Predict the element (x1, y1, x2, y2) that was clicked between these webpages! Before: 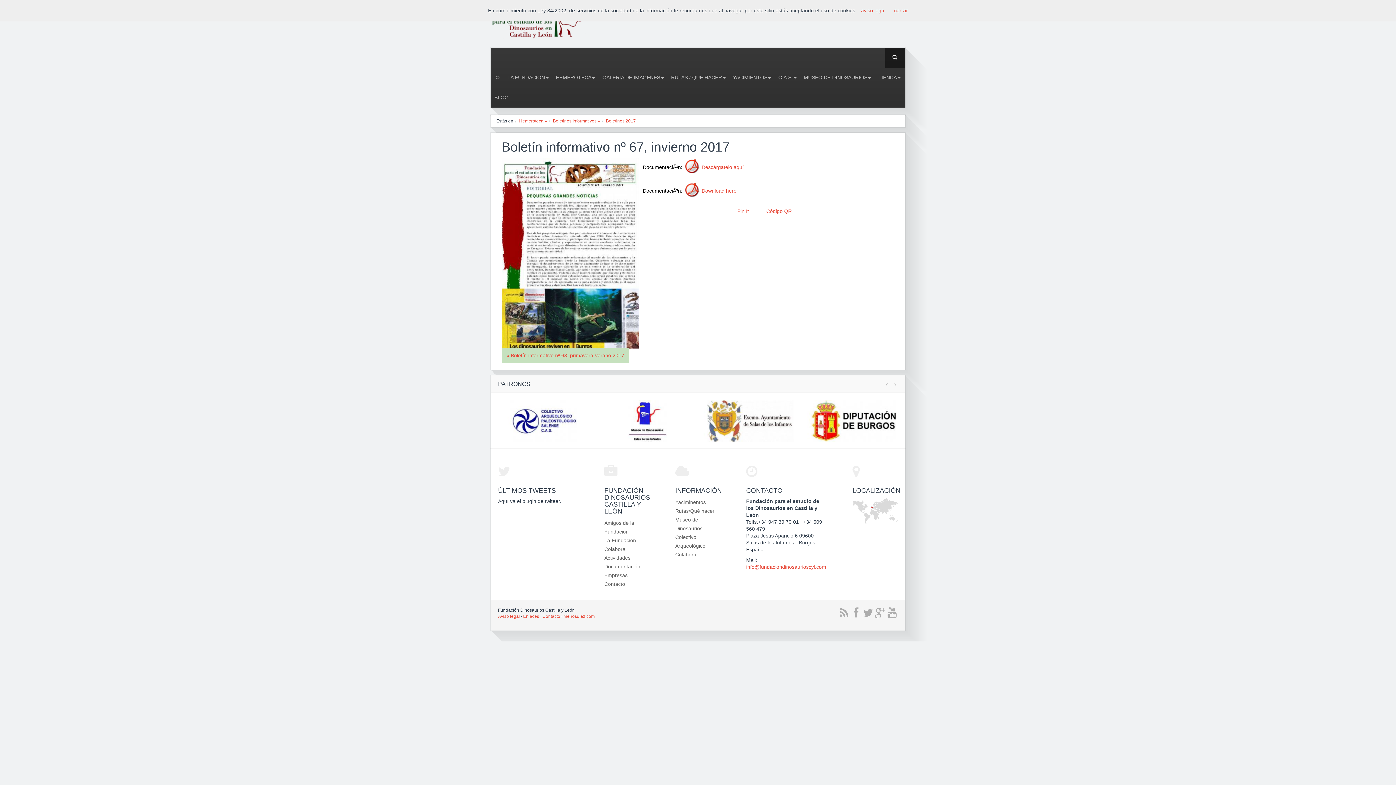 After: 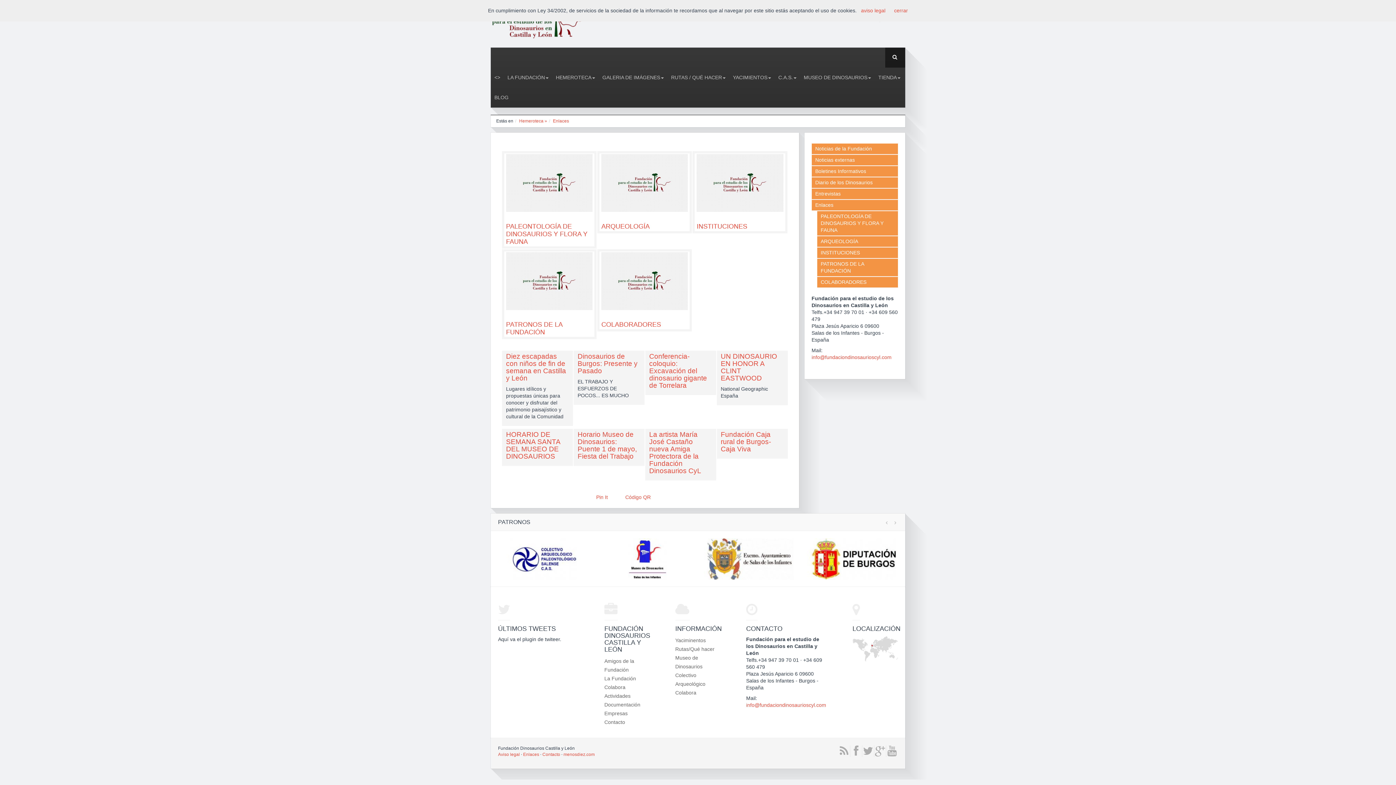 Action: bbox: (523, 614, 539, 619) label: Enlaces